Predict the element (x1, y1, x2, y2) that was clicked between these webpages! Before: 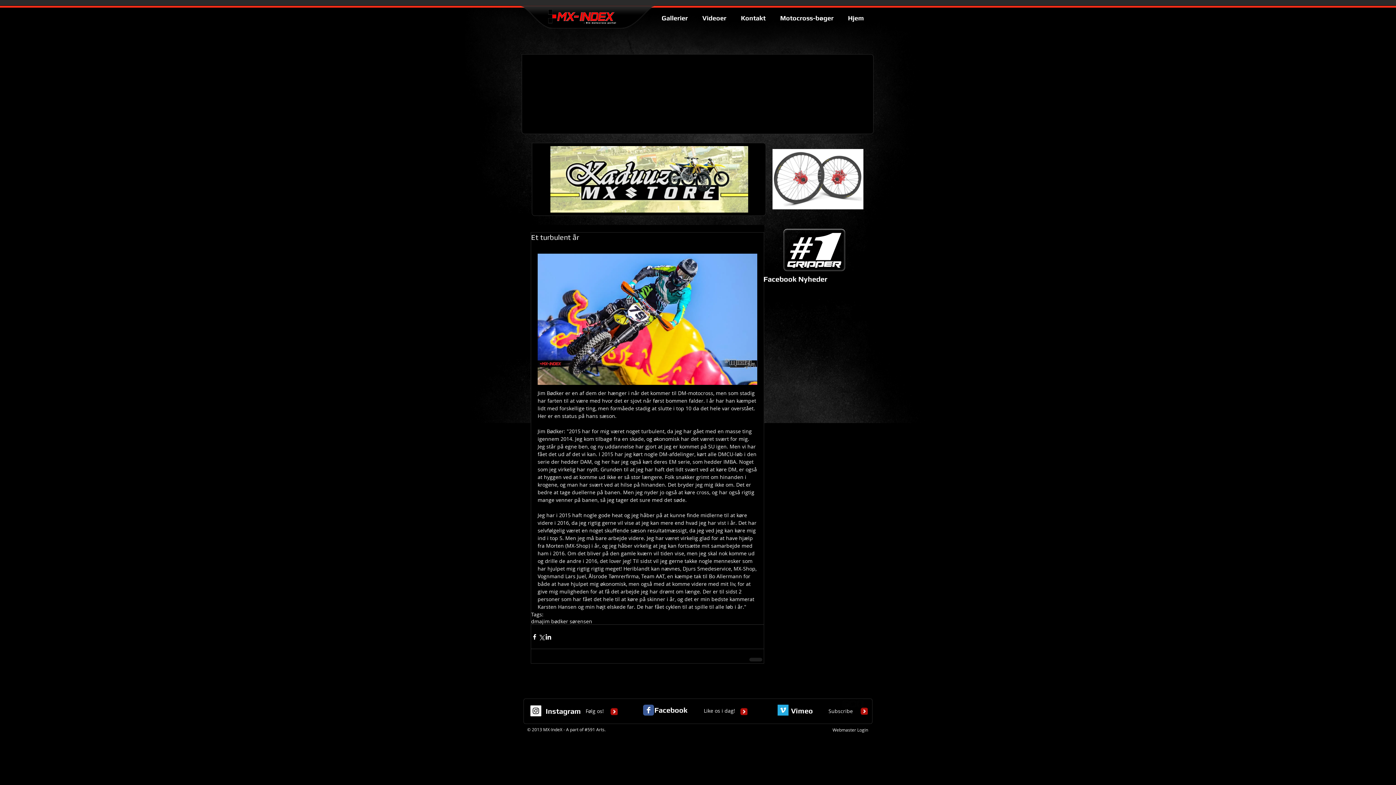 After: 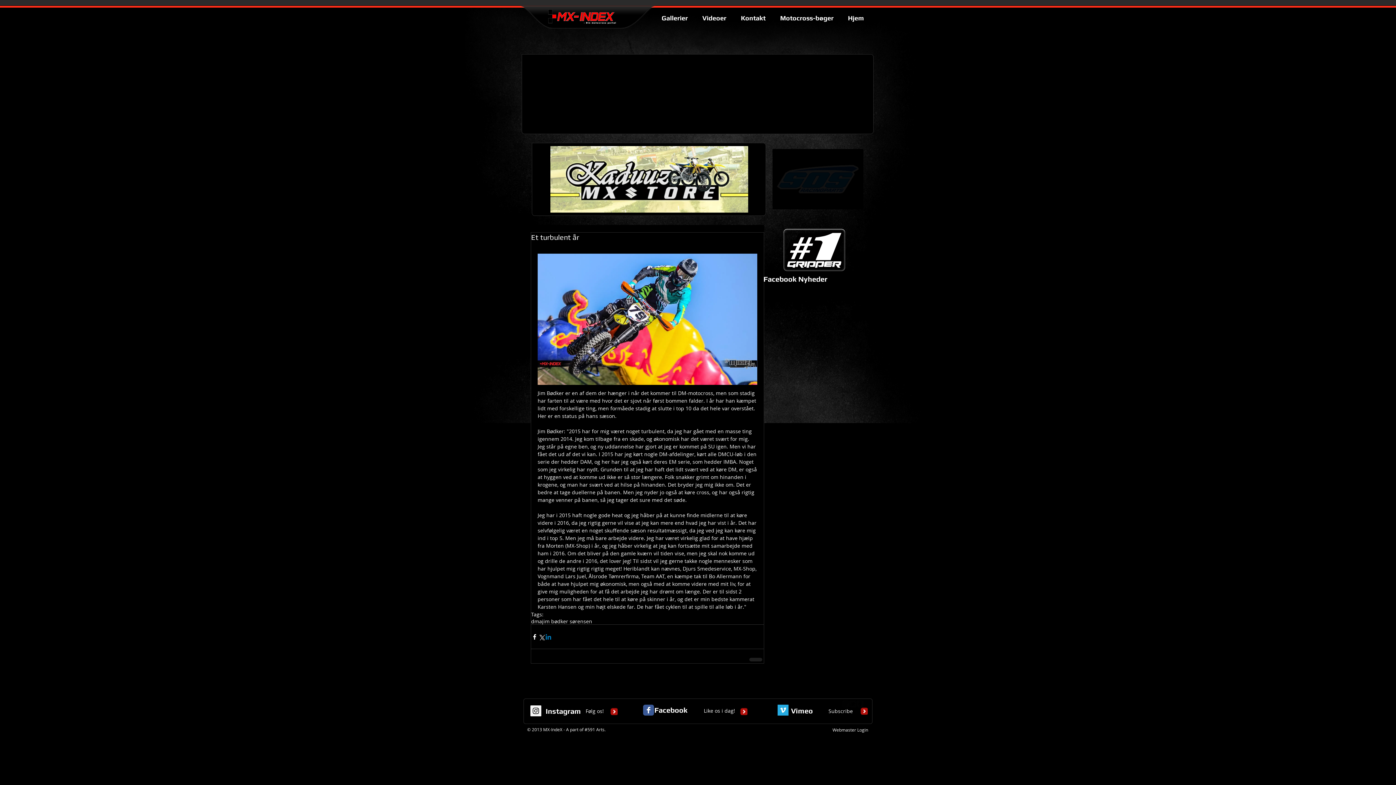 Action: label: Del via LinkedIn bbox: (545, 633, 552, 640)